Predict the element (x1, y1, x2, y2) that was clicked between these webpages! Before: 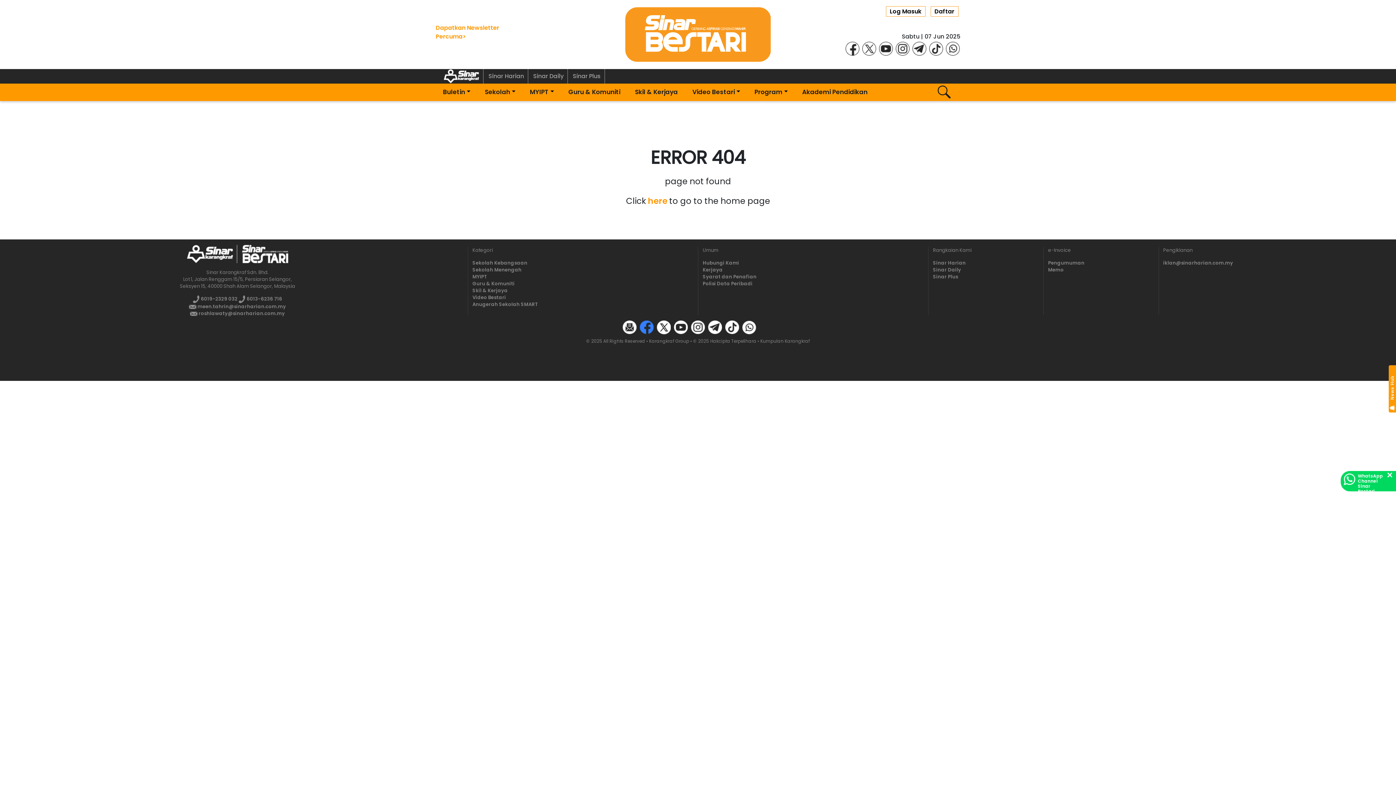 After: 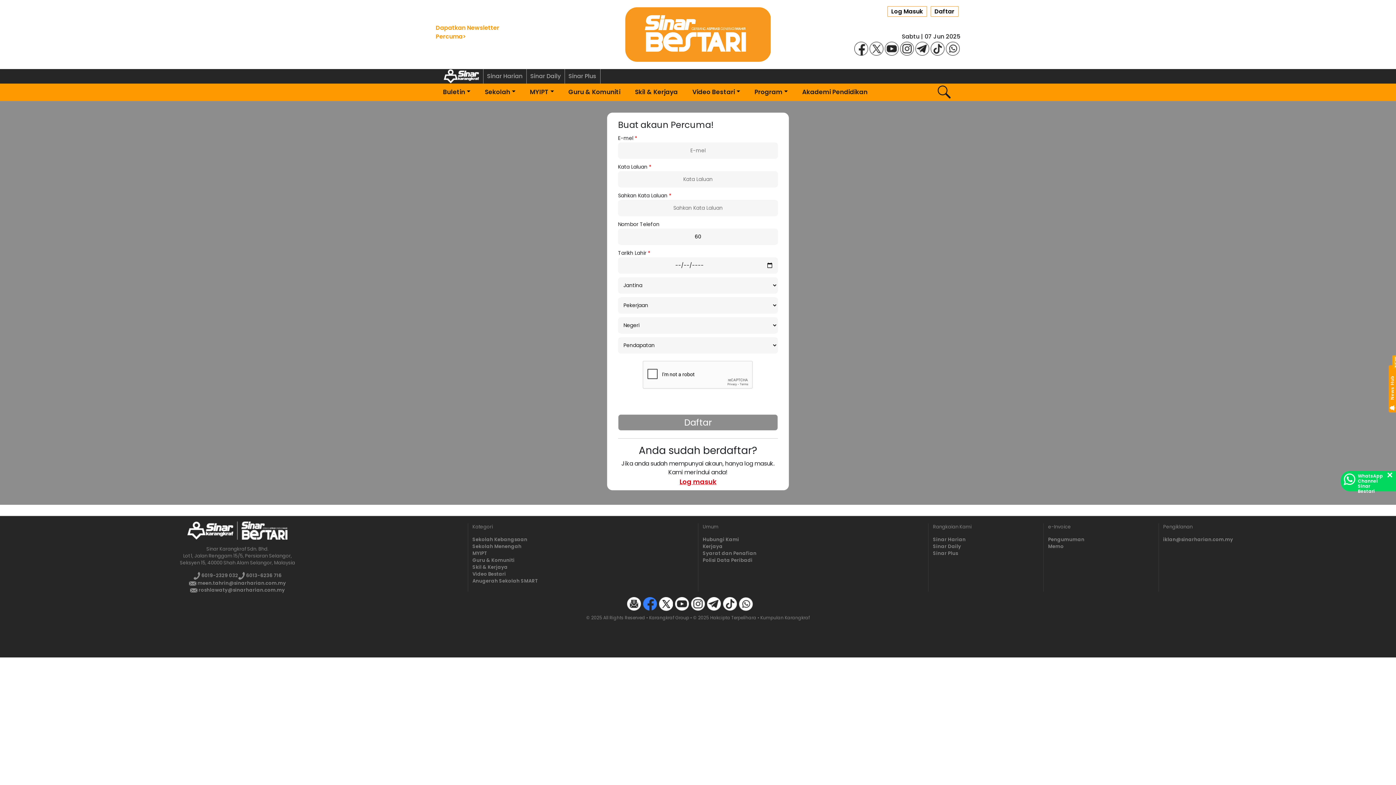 Action: bbox: (930, 6, 958, 16) label: Daftar